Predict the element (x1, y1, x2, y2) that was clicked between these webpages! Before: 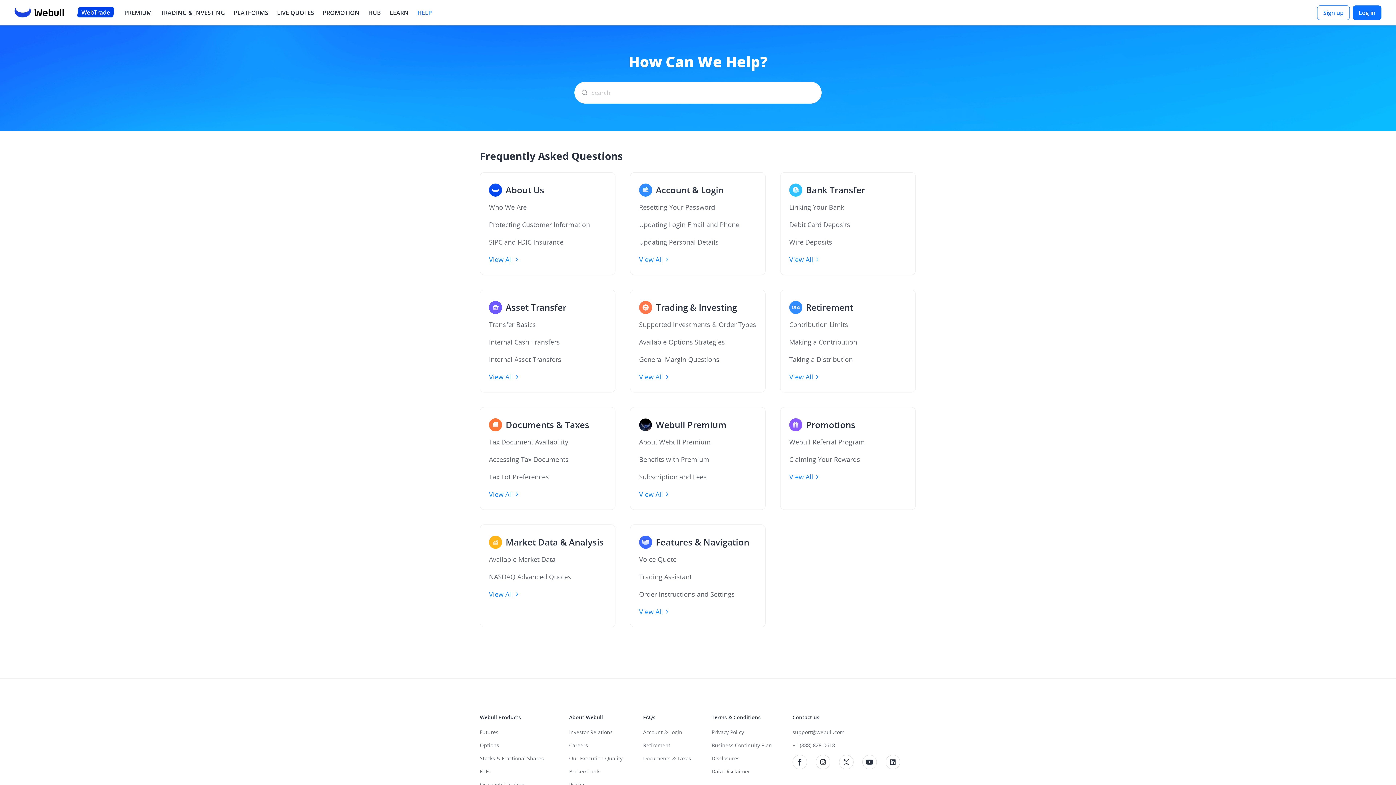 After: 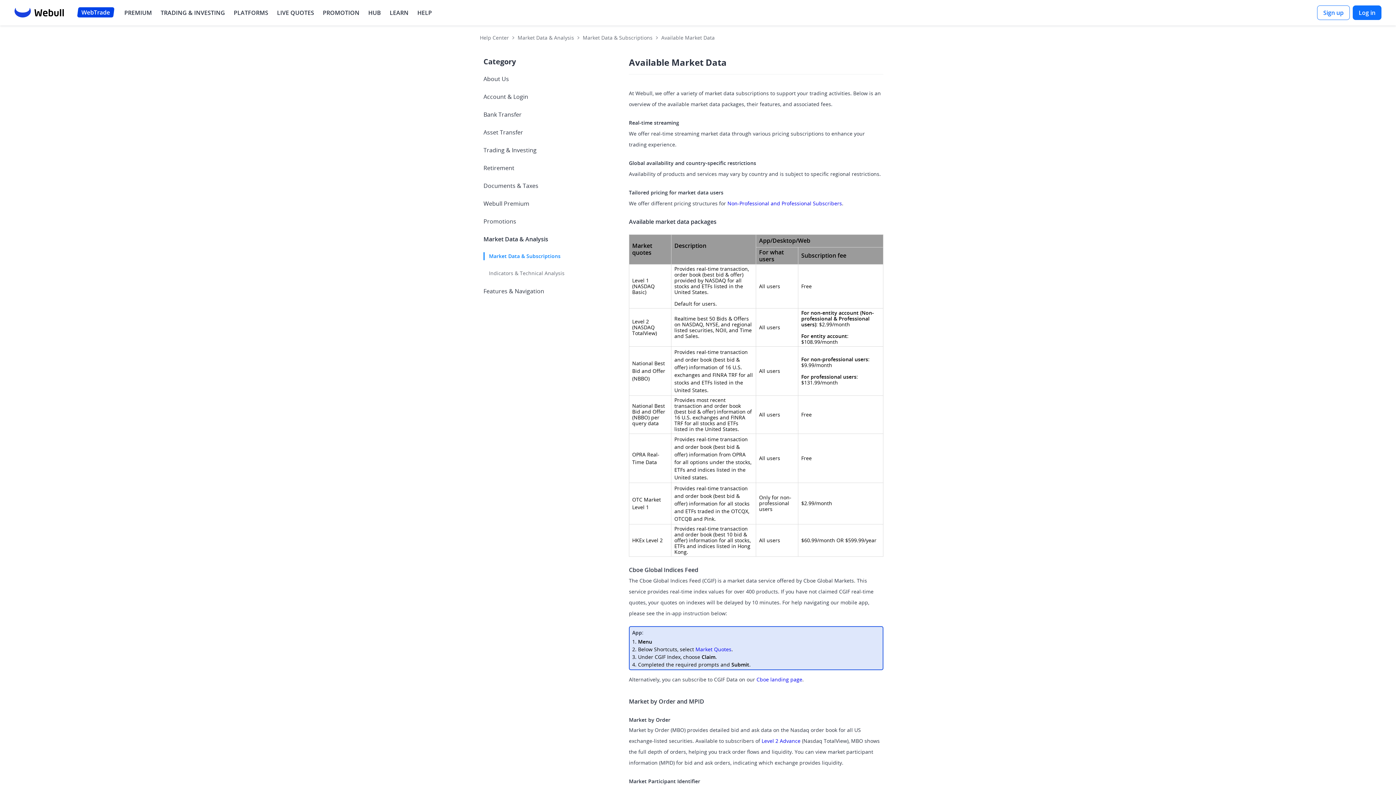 Action: bbox: (489, 555, 606, 564) label: Available Market Data